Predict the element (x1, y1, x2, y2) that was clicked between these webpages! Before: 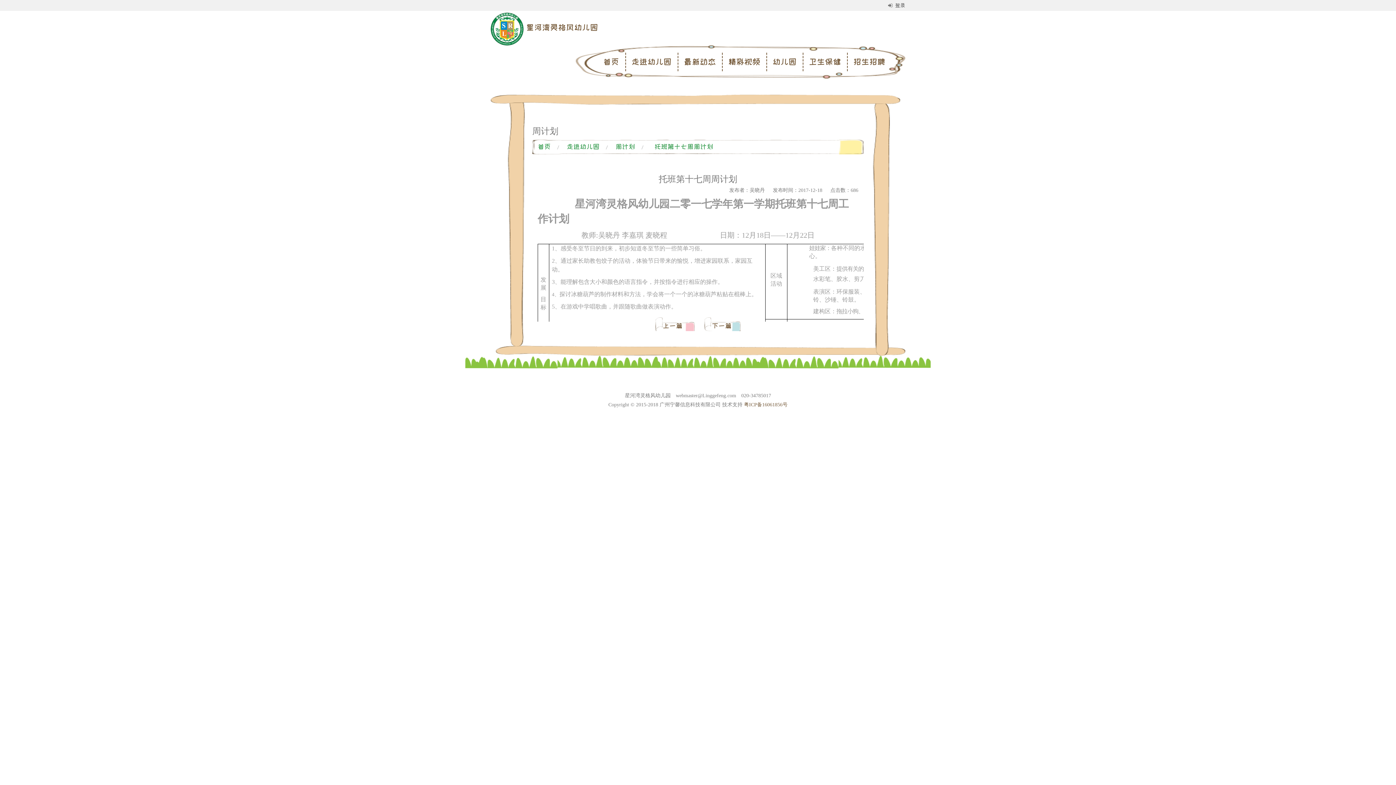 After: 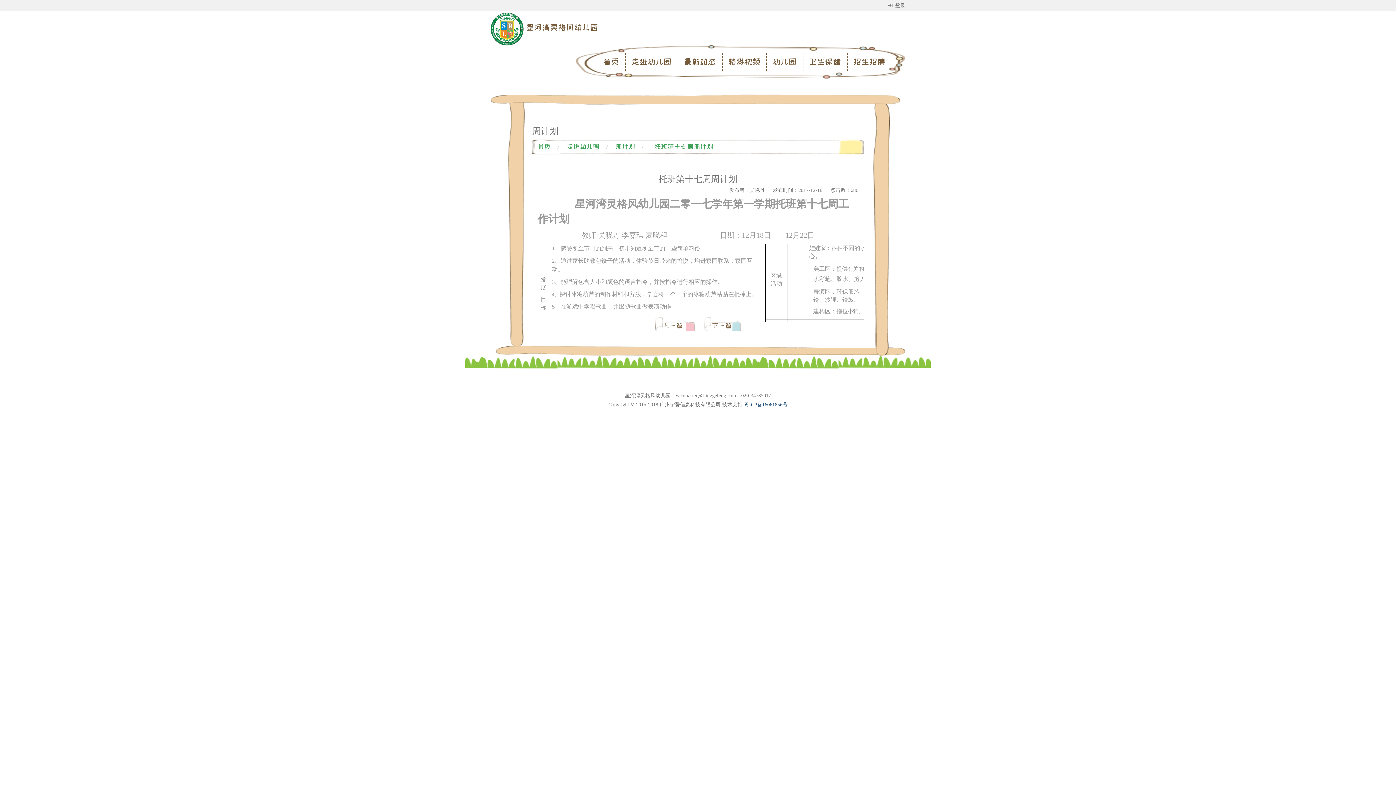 Action: bbox: (744, 402, 787, 407) label: 粤ICP备16061856号